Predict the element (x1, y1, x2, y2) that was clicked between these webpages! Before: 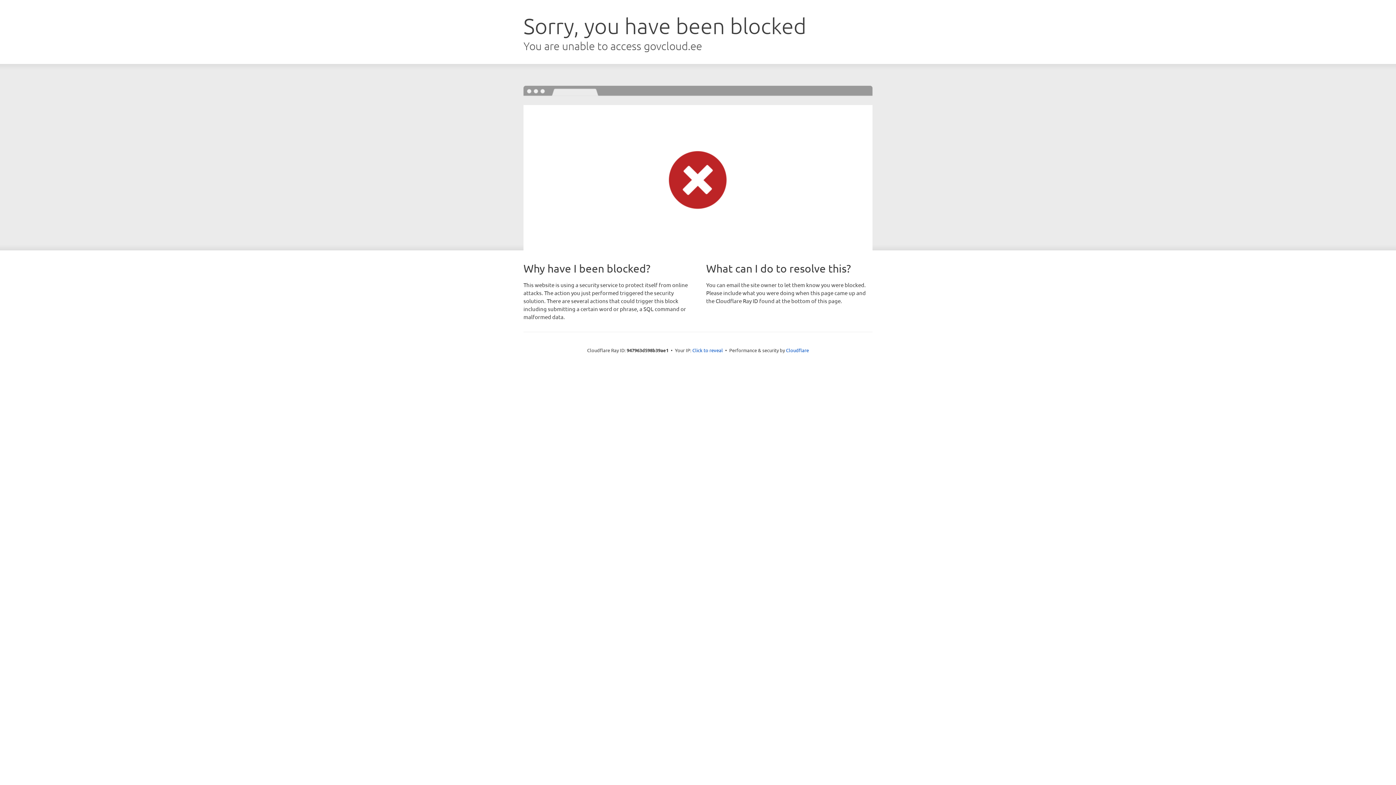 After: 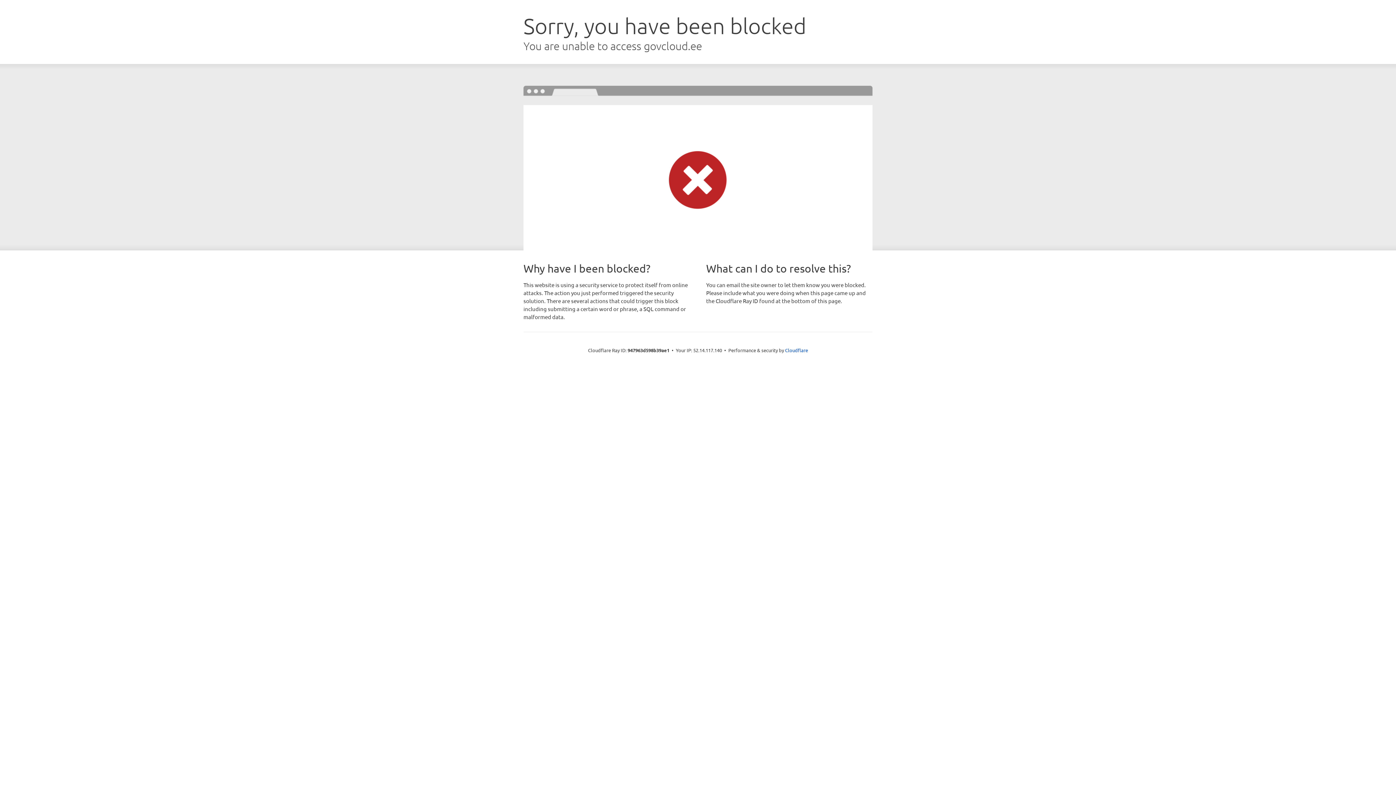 Action: bbox: (692, 346, 723, 353) label: Click to reveal